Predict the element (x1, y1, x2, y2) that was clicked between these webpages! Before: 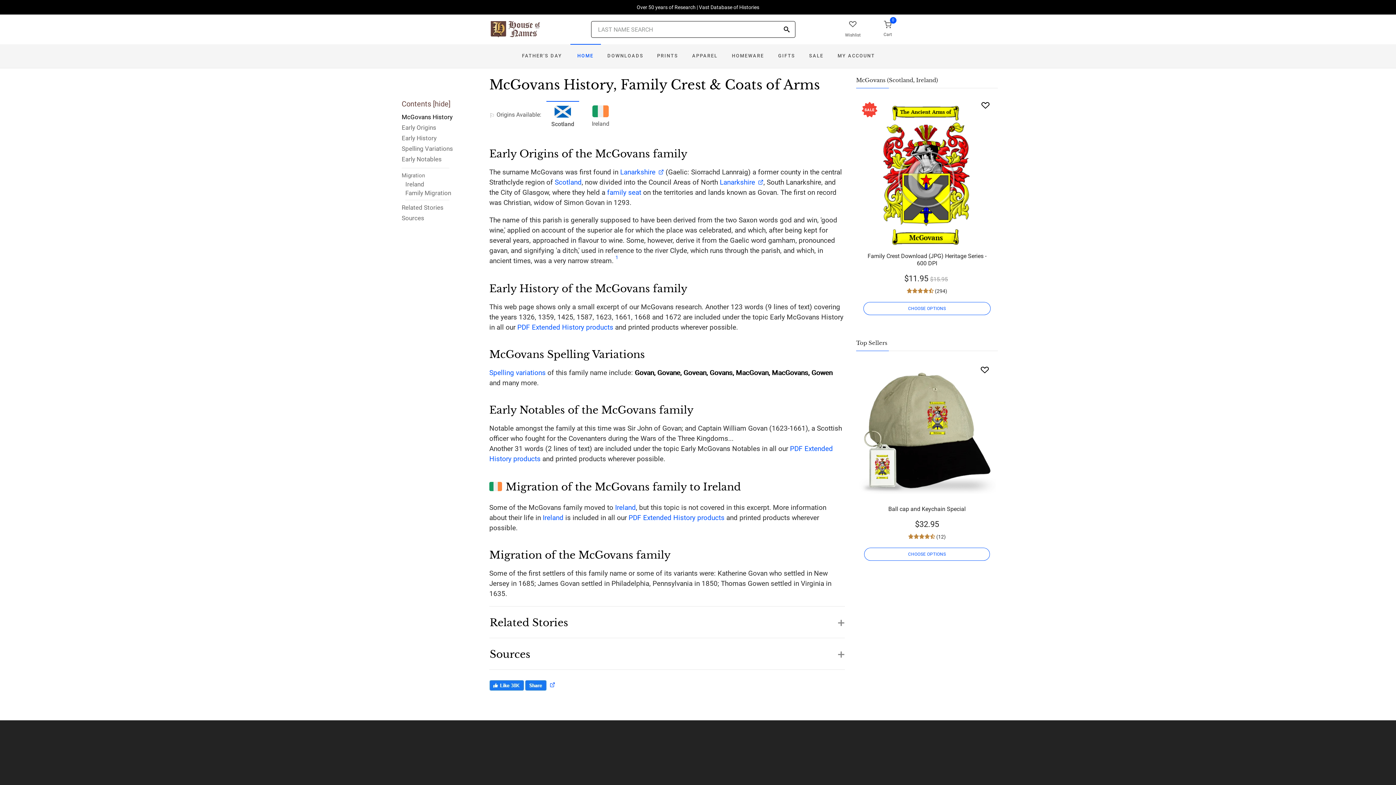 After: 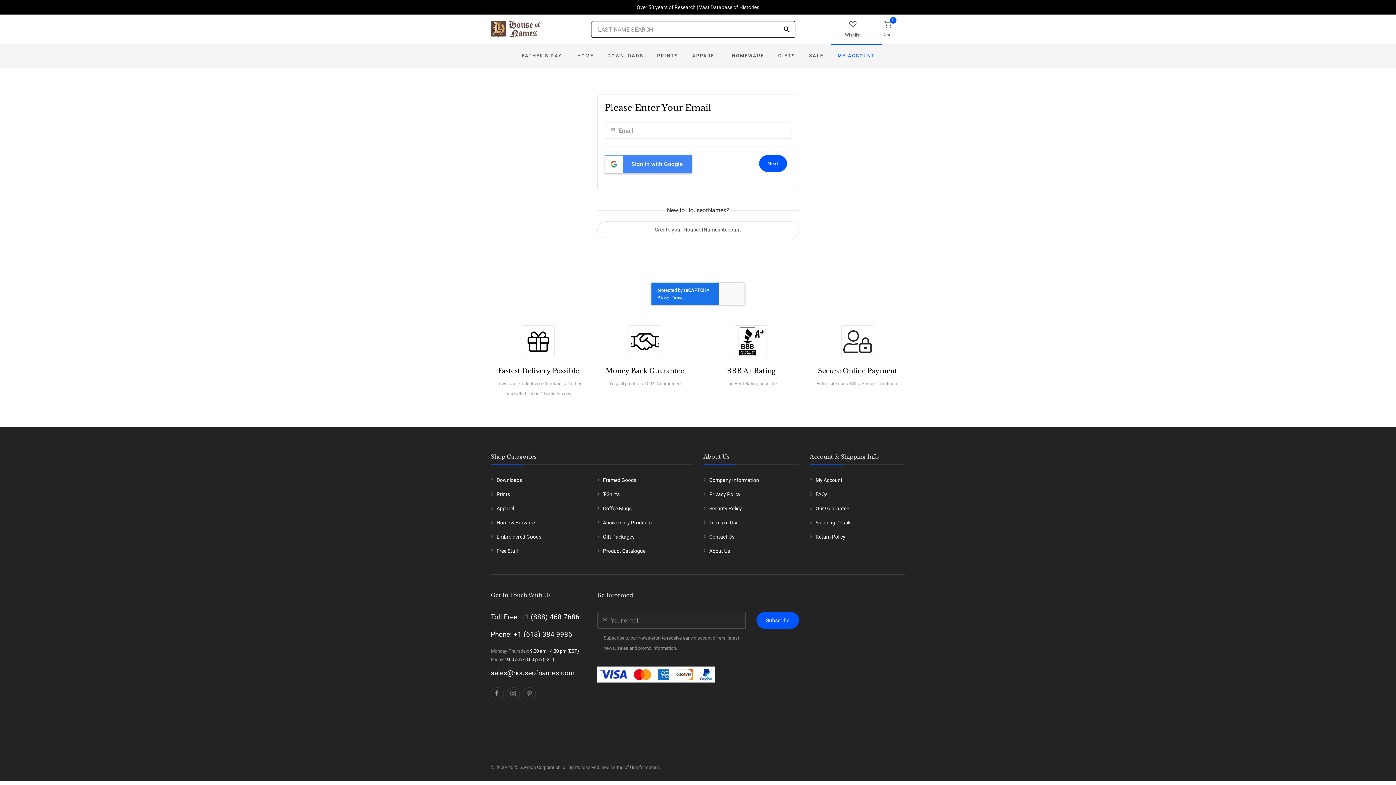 Action: label: MY ACCOUNT bbox: (830, 44, 882, 68)